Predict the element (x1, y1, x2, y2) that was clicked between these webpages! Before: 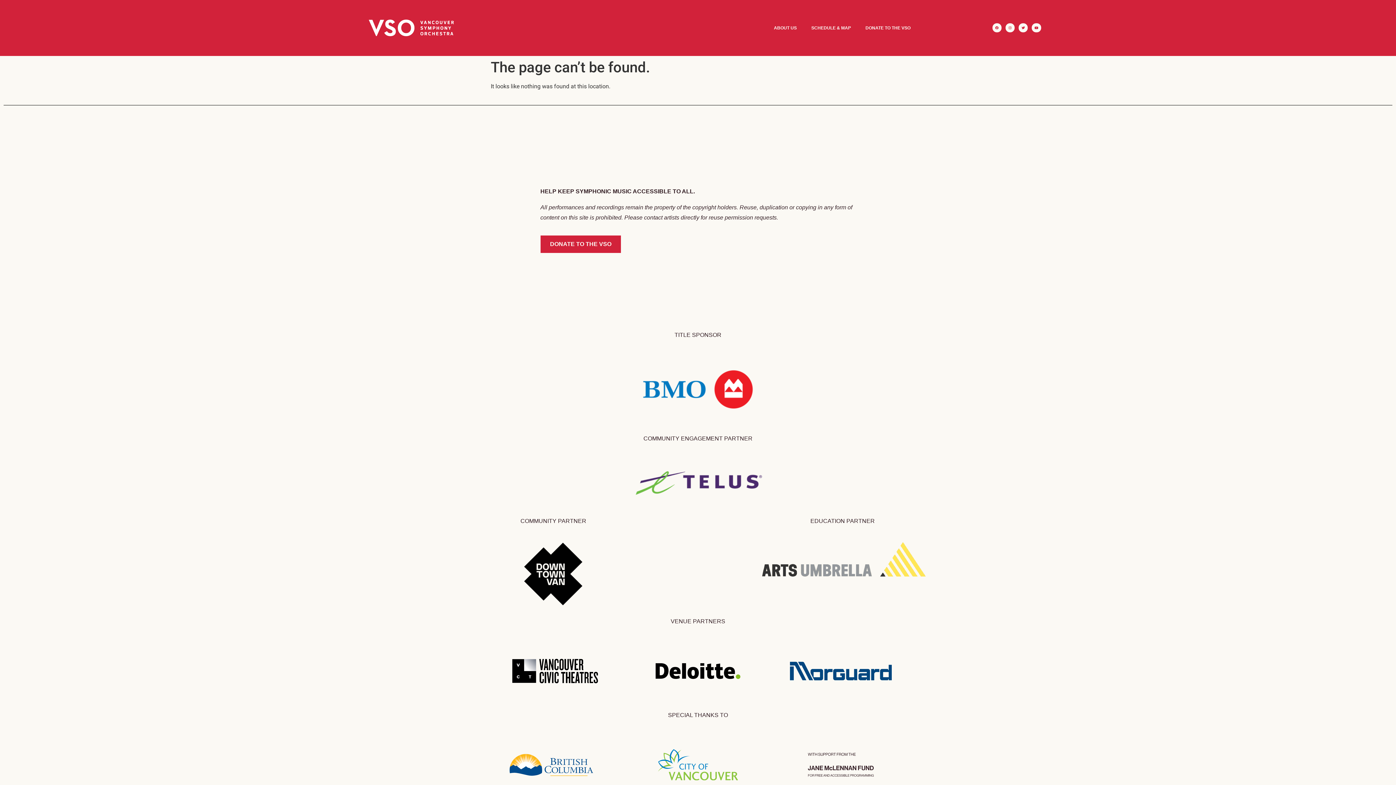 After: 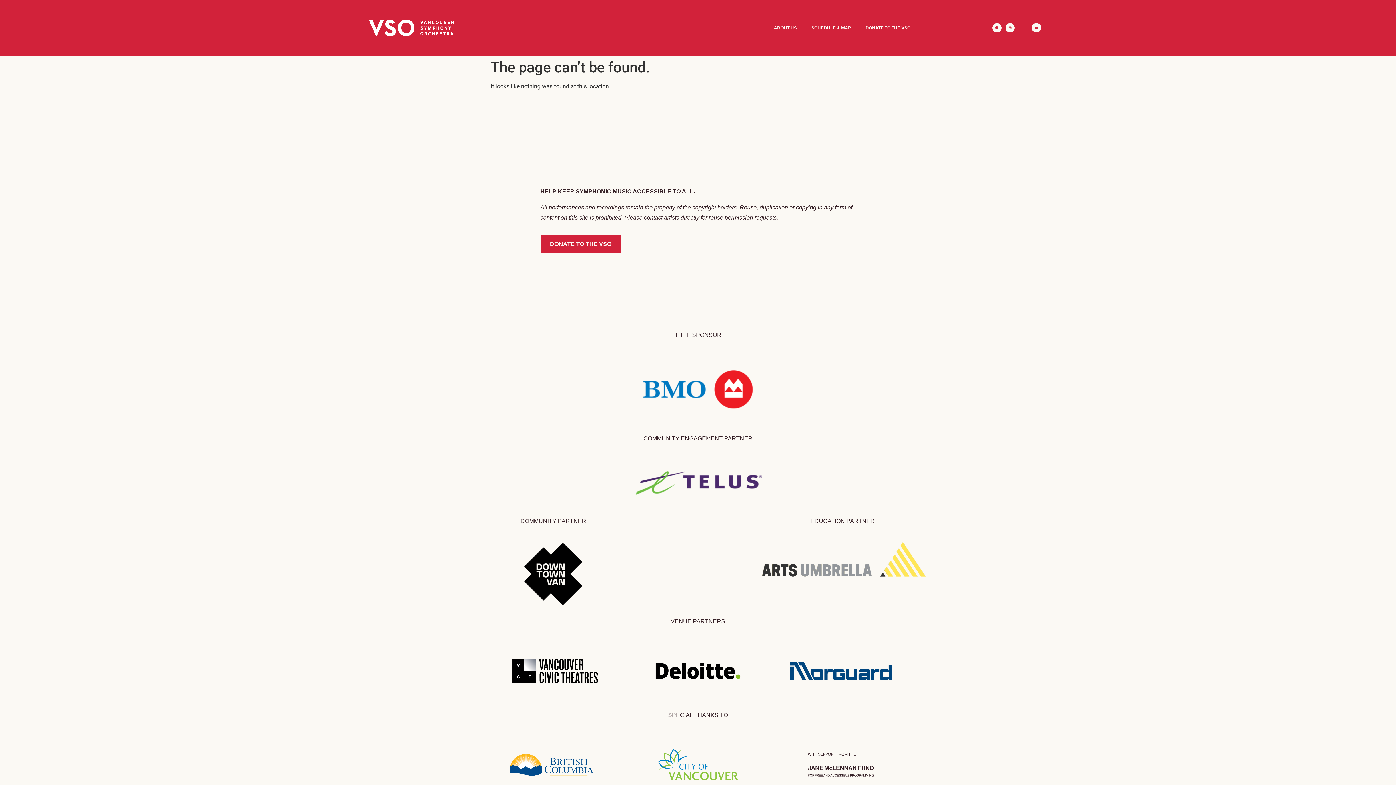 Action: bbox: (1018, 23, 1028, 32) label: Twitter